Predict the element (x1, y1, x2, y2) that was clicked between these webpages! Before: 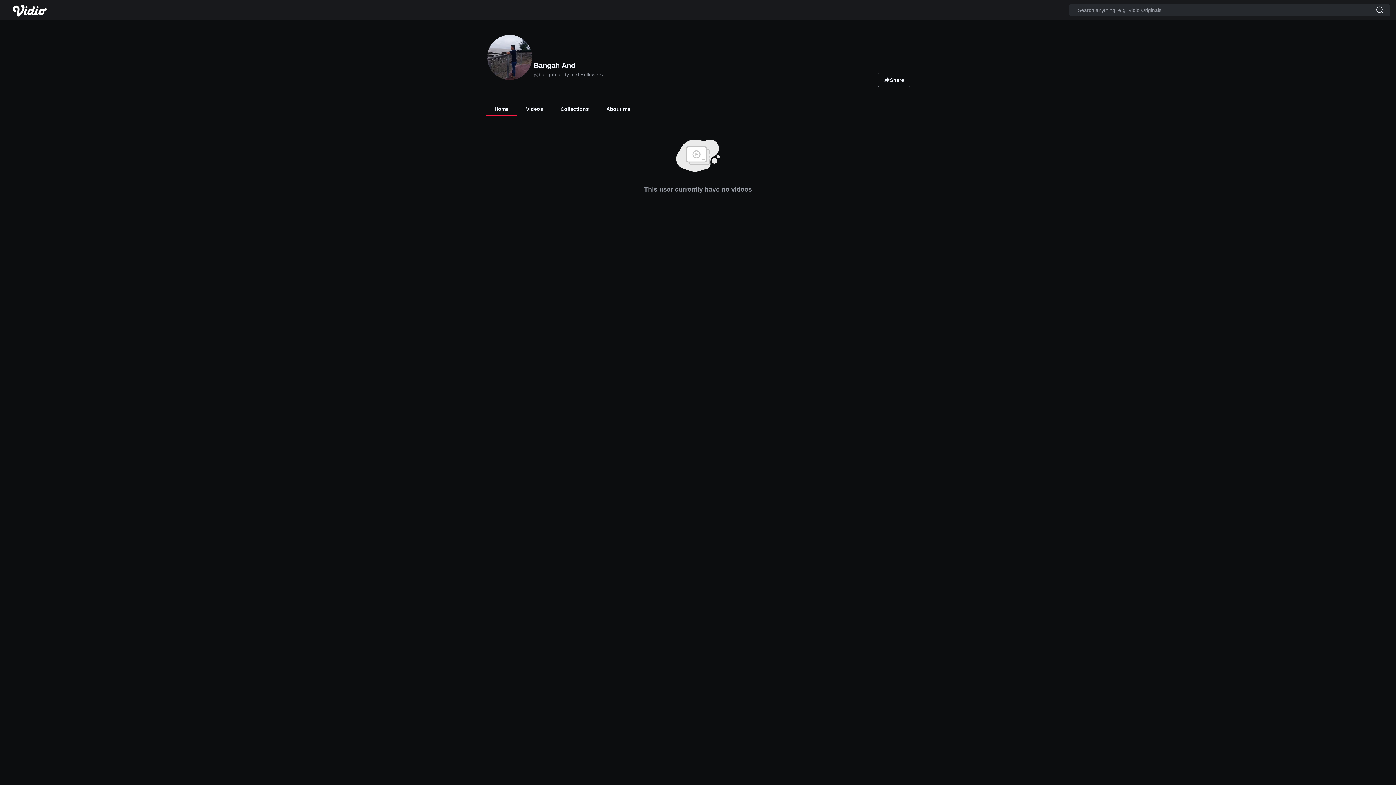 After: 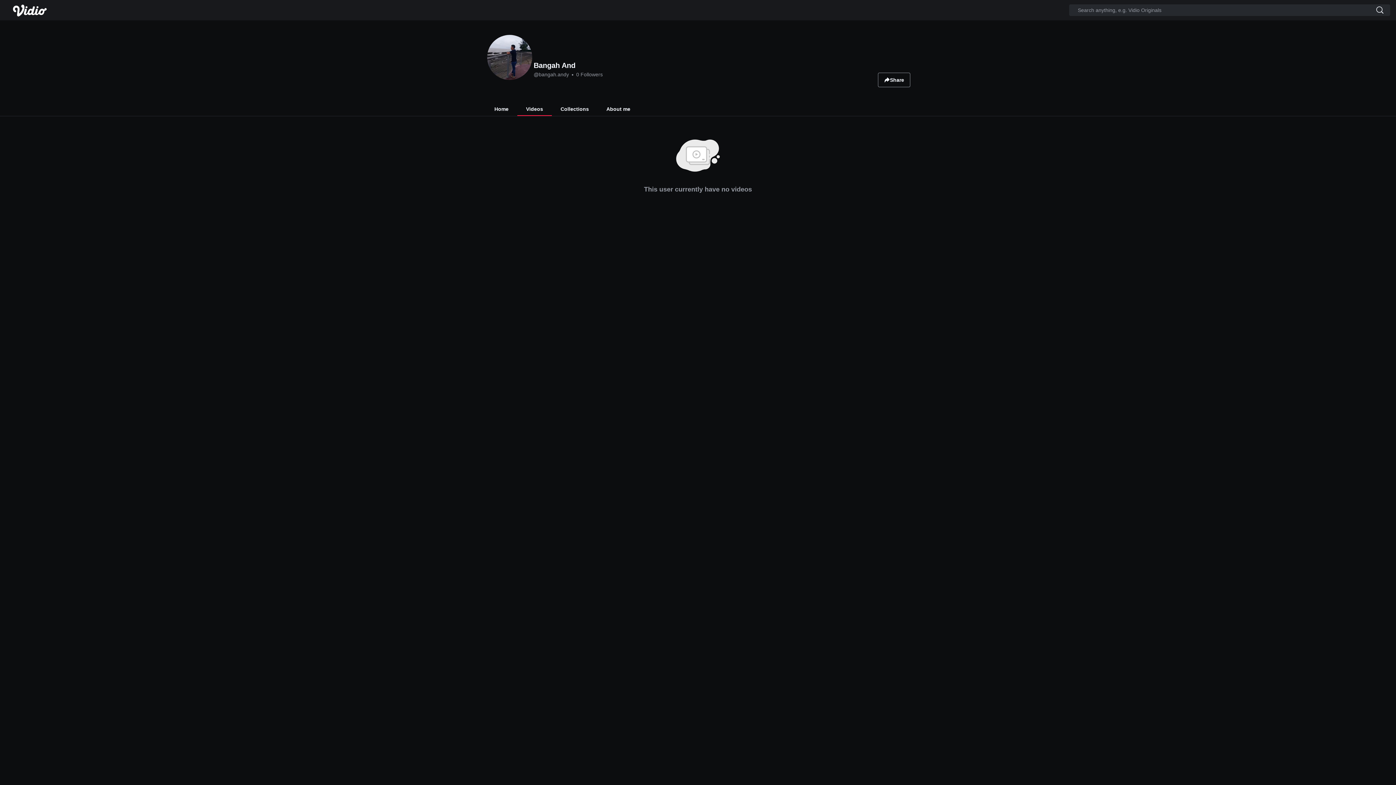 Action: bbox: (517, 102, 552, 116) label: Videos